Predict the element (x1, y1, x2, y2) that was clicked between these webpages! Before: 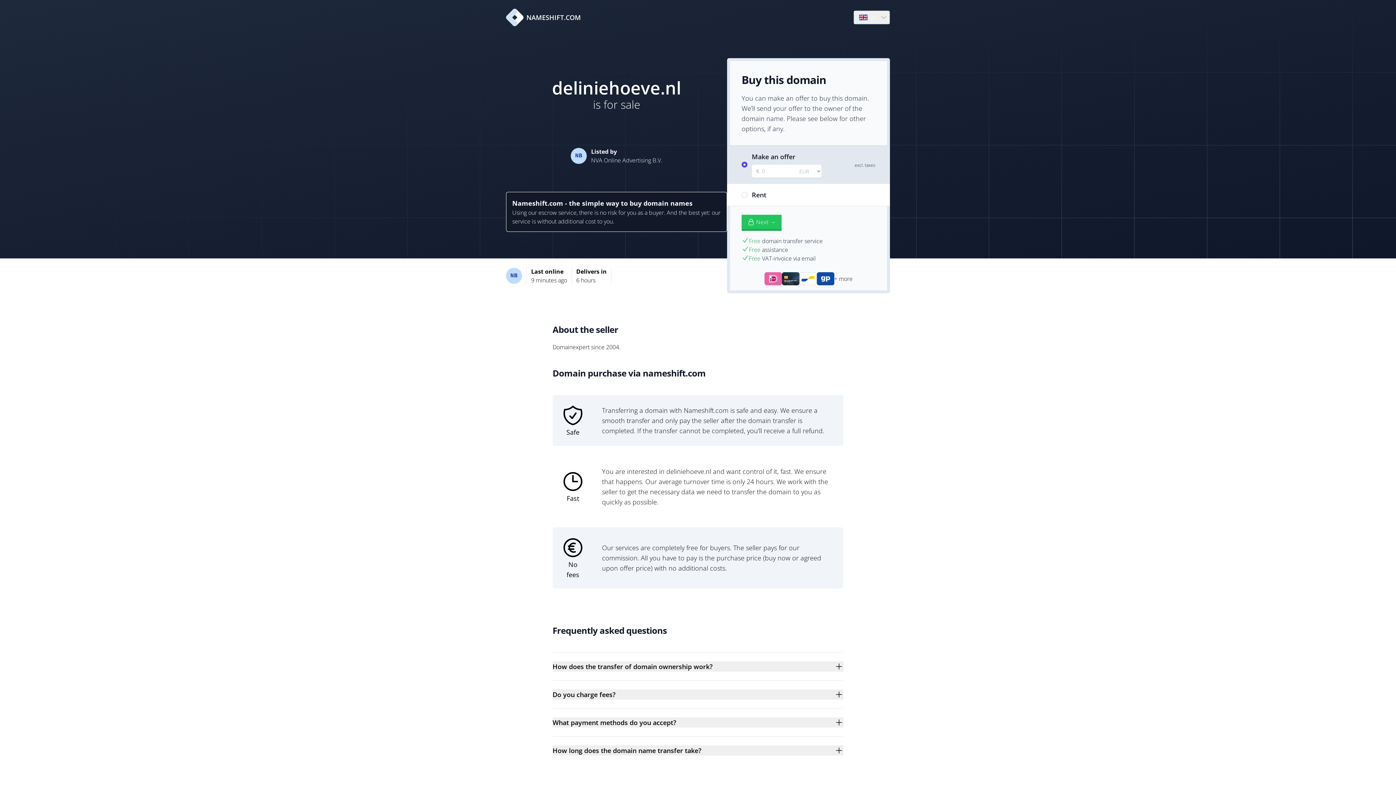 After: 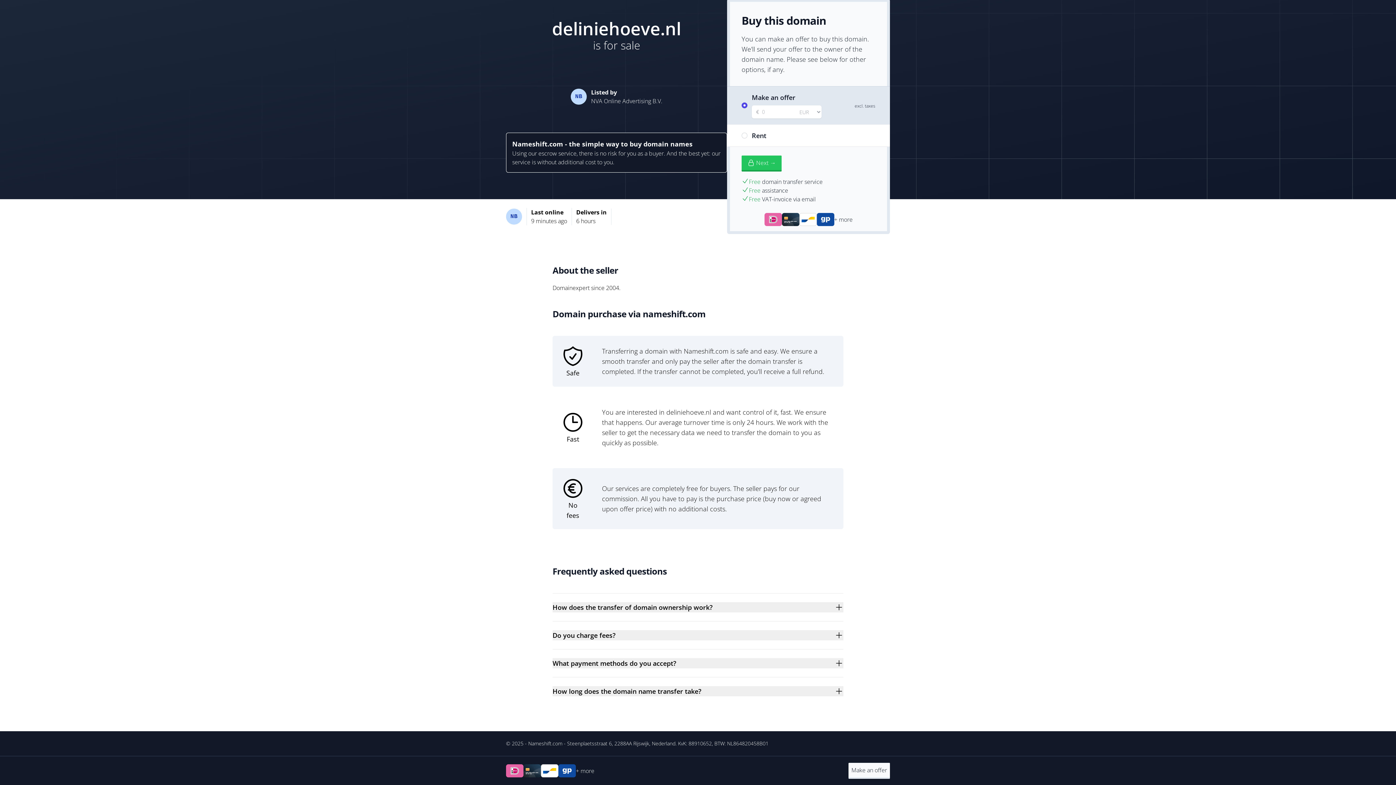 Action: bbox: (528, 708, 562, 714) label: Nameshift.com